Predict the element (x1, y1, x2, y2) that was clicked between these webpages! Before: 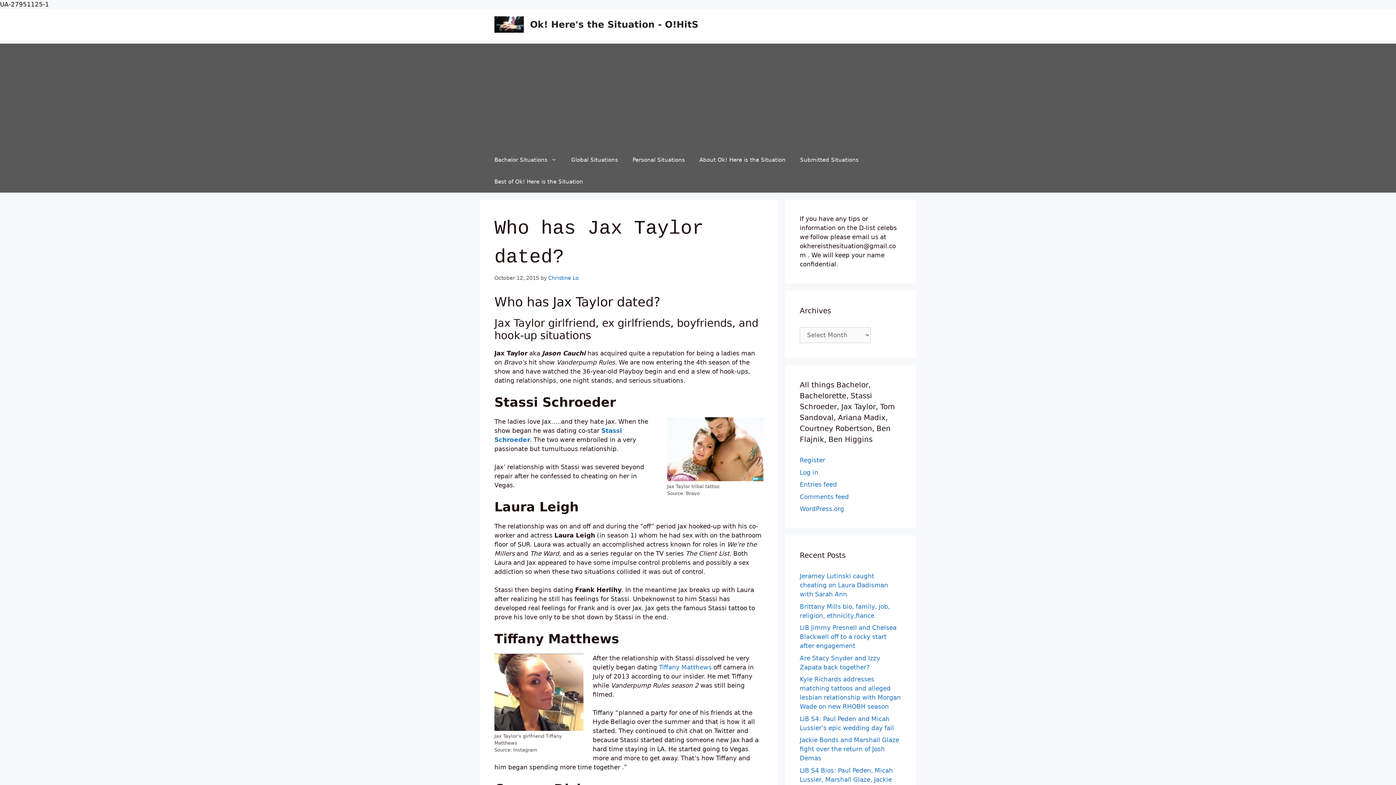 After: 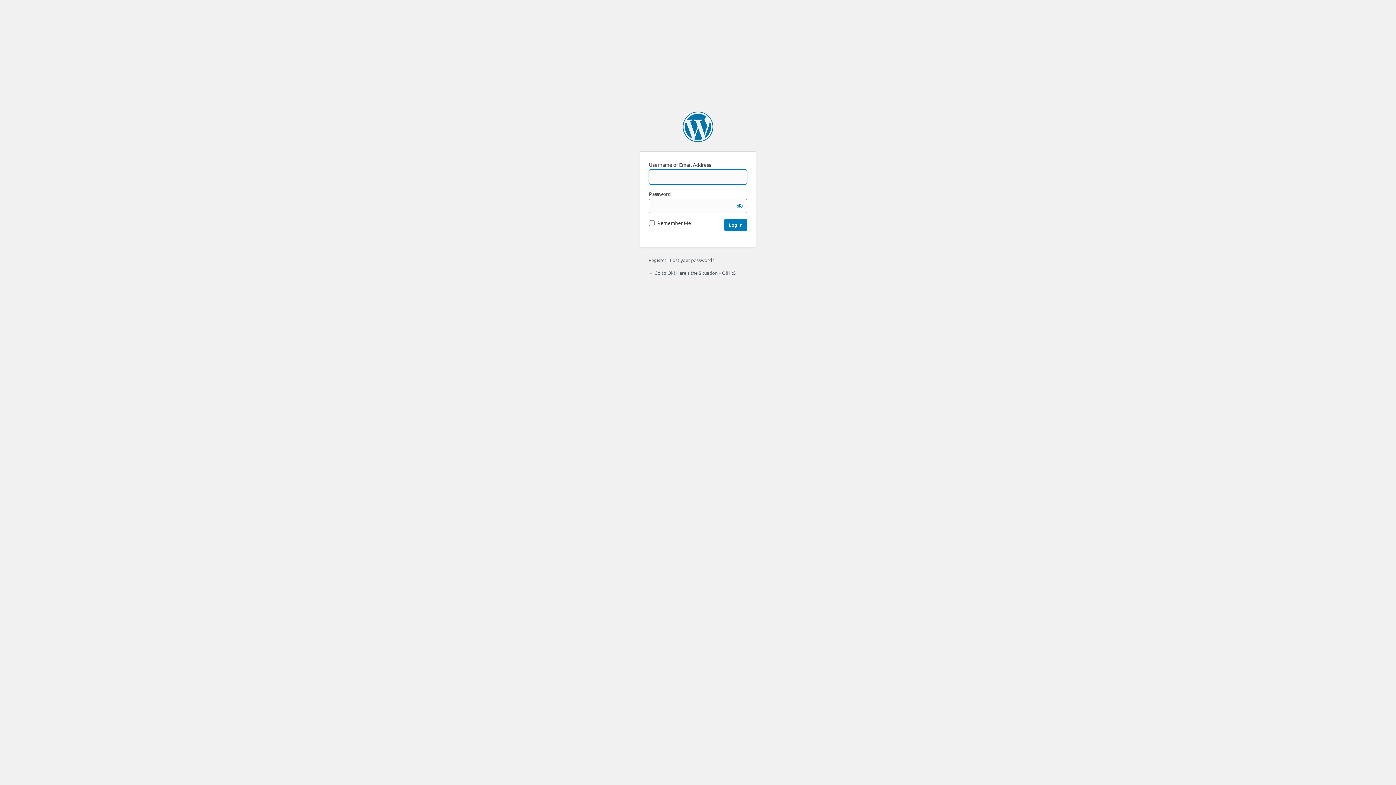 Action: label: Log in bbox: (800, 468, 818, 476)